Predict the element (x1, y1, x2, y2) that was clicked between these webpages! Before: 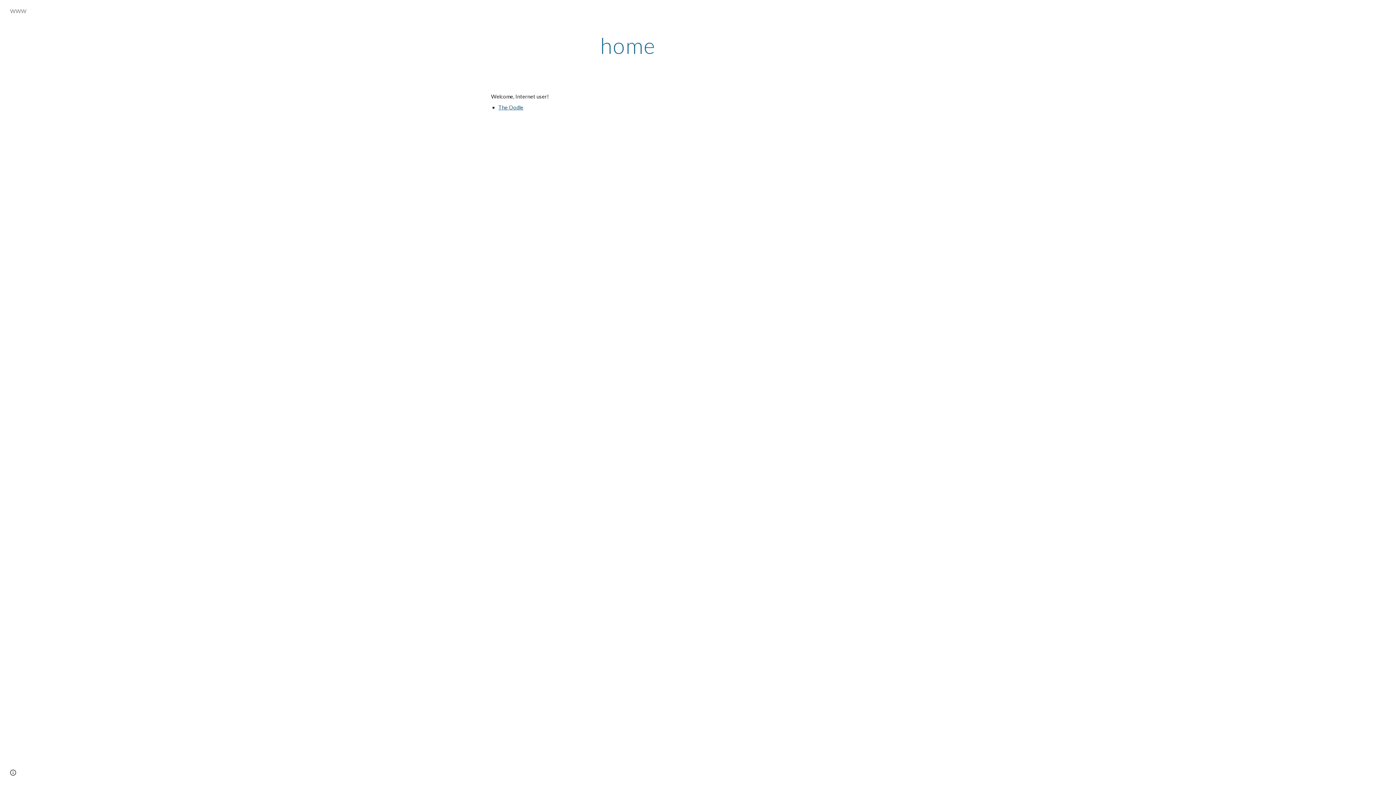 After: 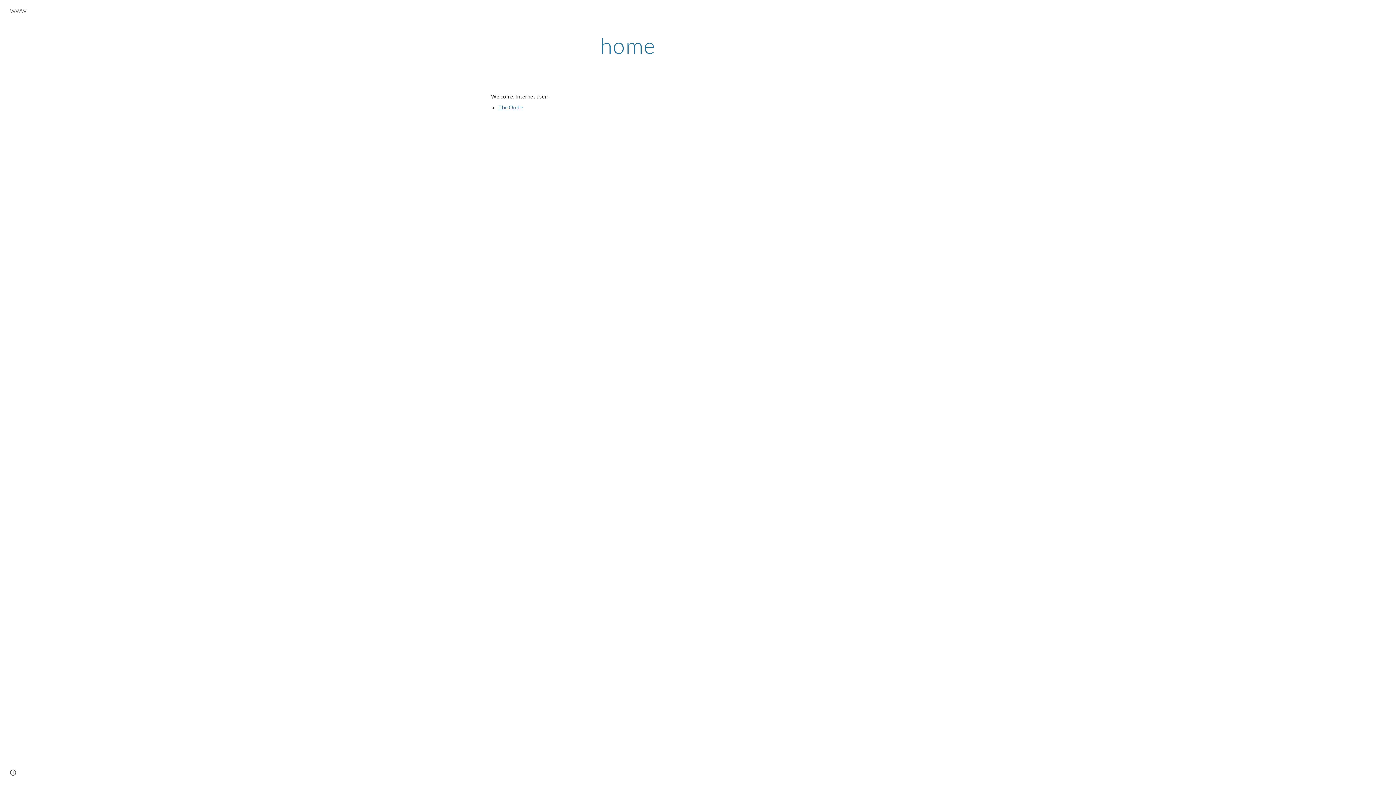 Action: label: The Oodle bbox: (498, 104, 523, 110)